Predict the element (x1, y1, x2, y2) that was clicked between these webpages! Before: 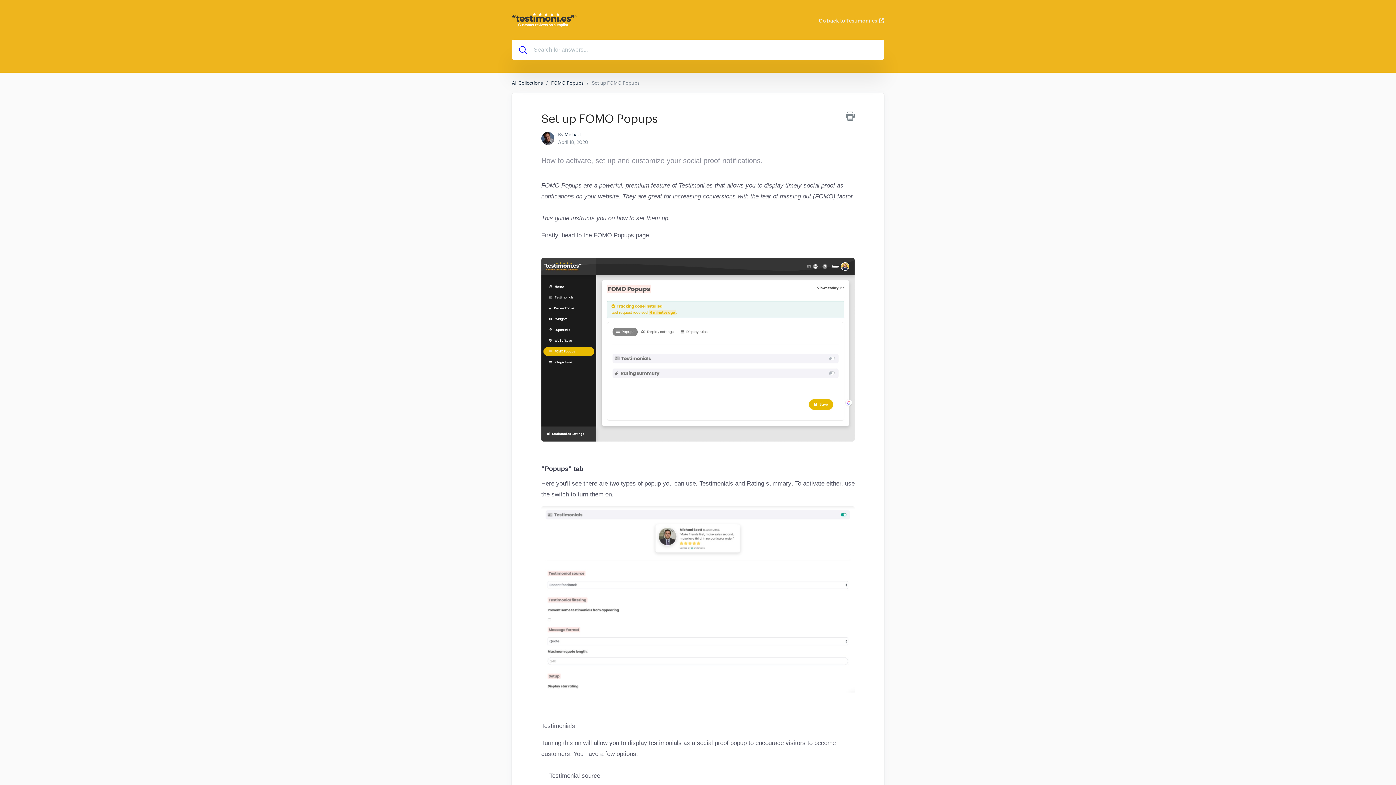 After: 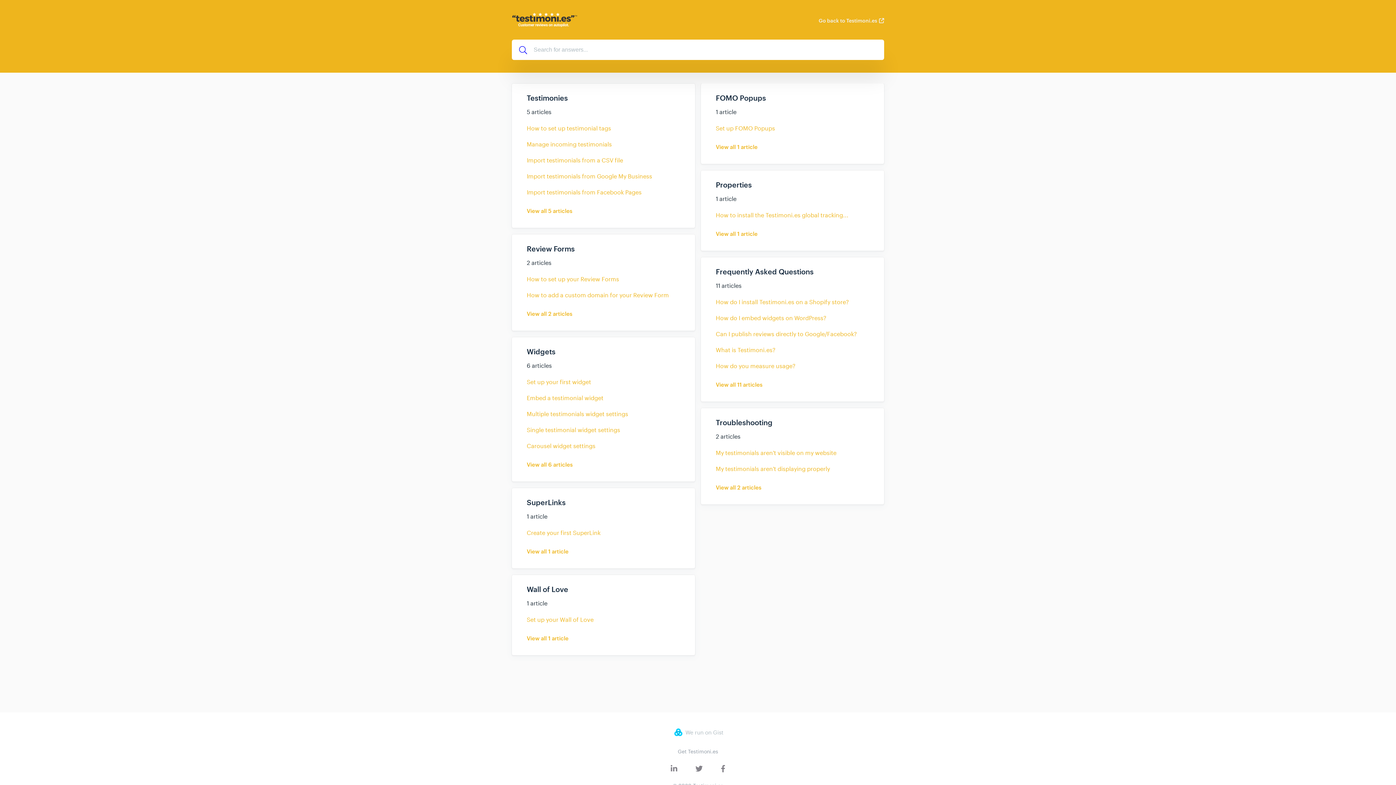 Action: bbox: (512, 80, 542, 86) label: All Collections